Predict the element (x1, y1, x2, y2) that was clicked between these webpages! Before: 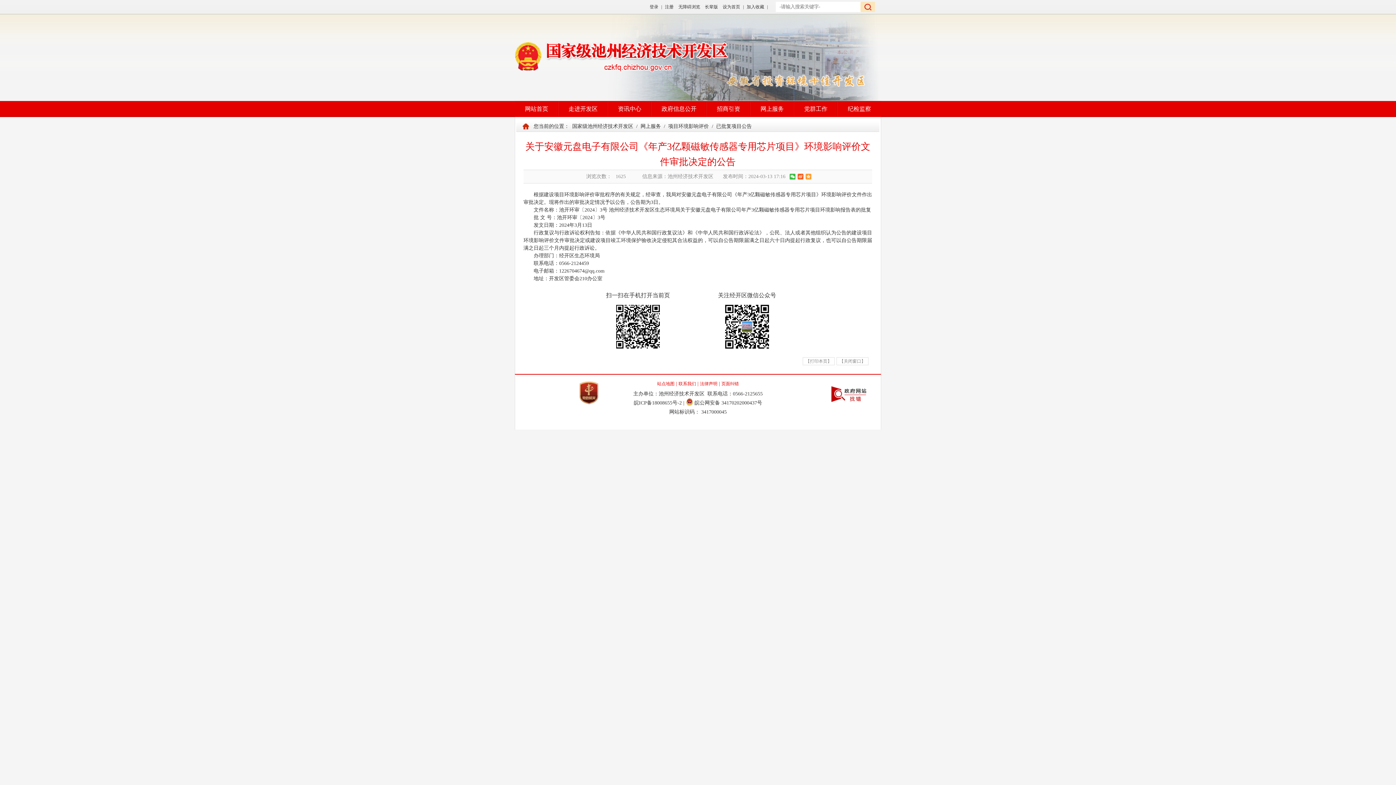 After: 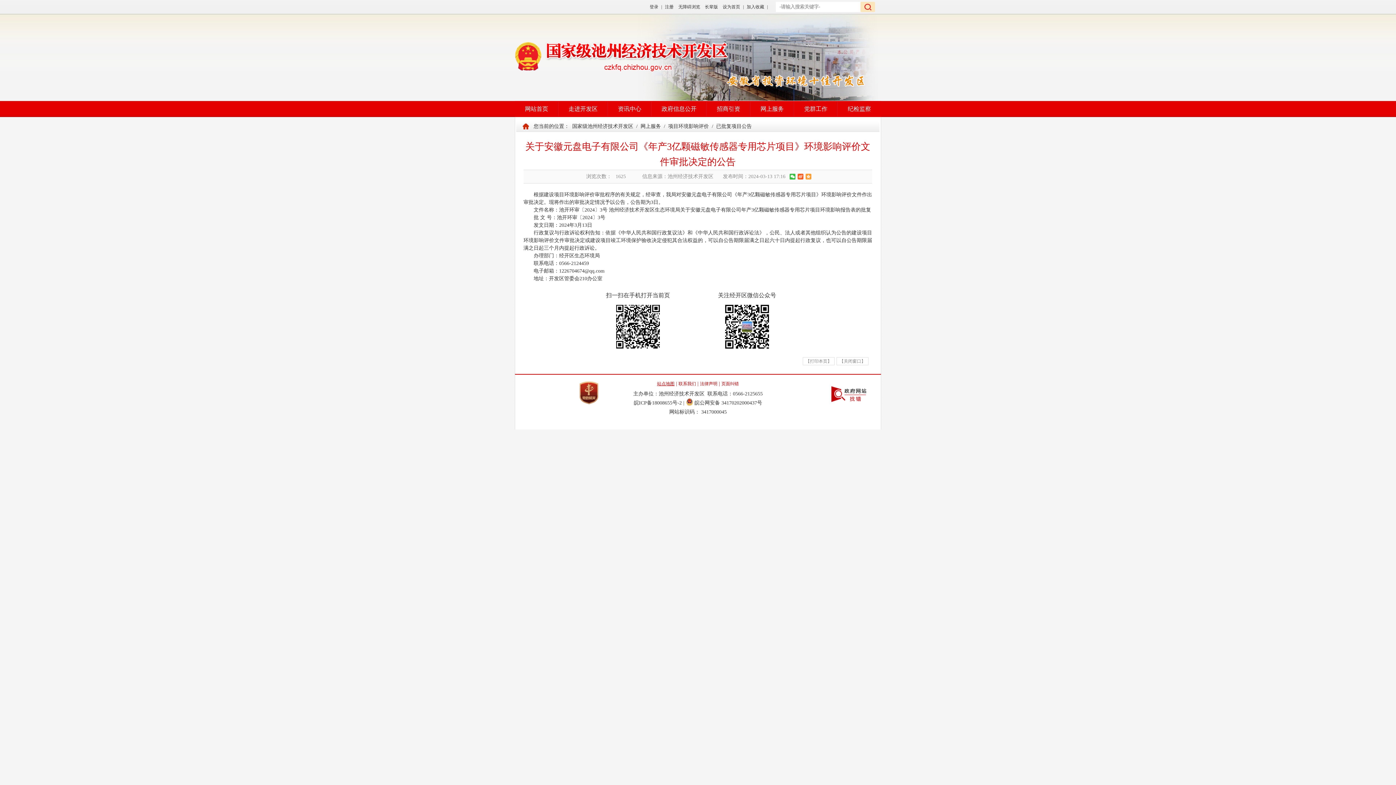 Action: bbox: (657, 381, 674, 386) label: 站点地图